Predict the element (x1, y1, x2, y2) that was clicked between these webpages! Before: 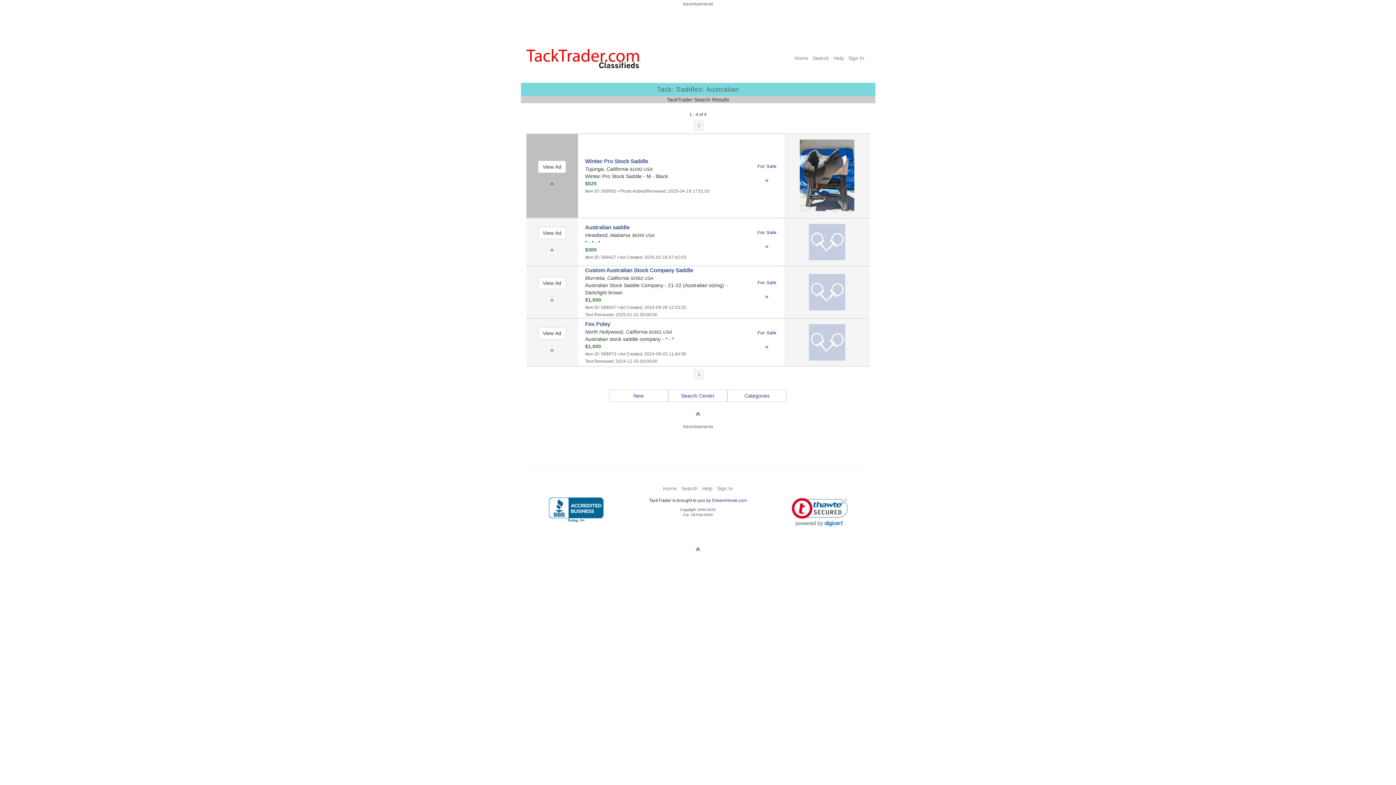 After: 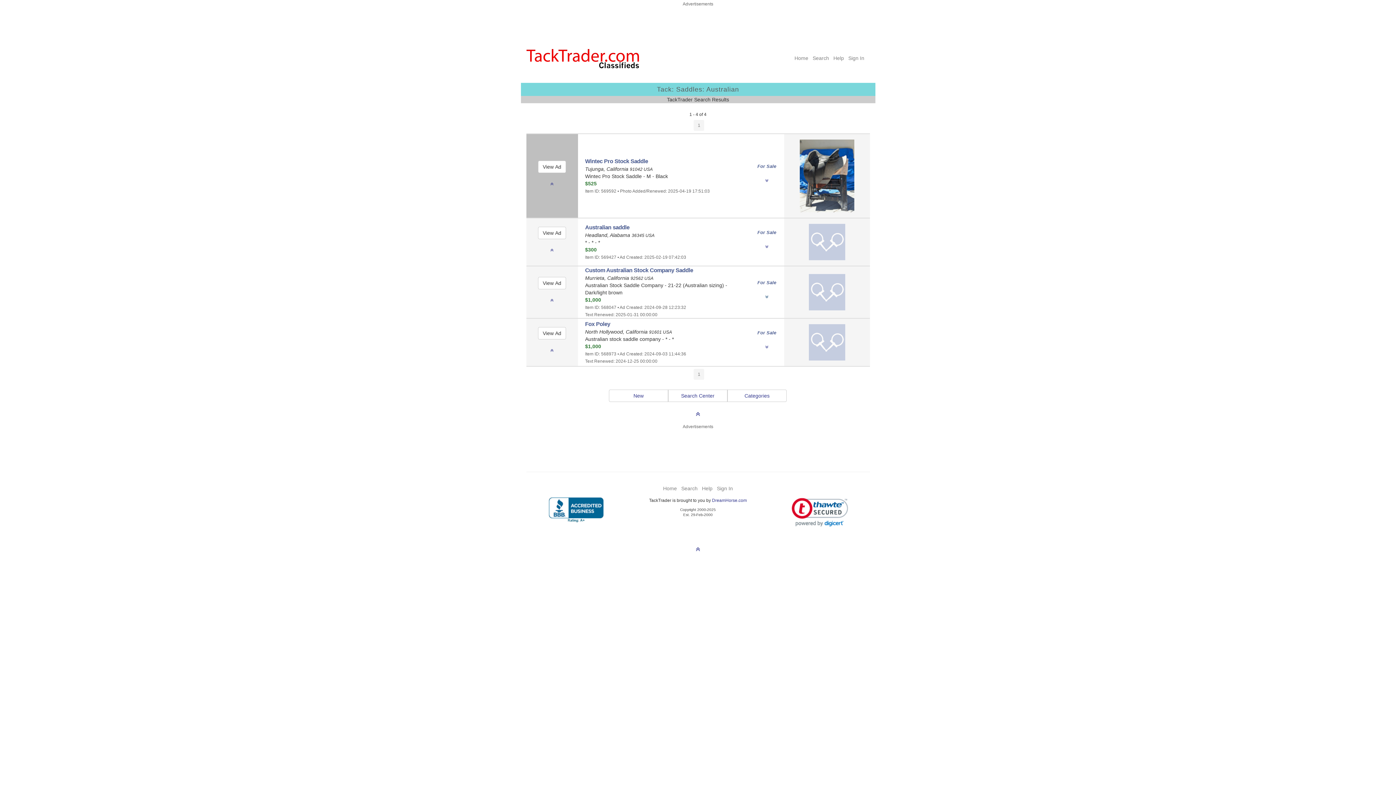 Action: bbox: (765, 294, 768, 299)